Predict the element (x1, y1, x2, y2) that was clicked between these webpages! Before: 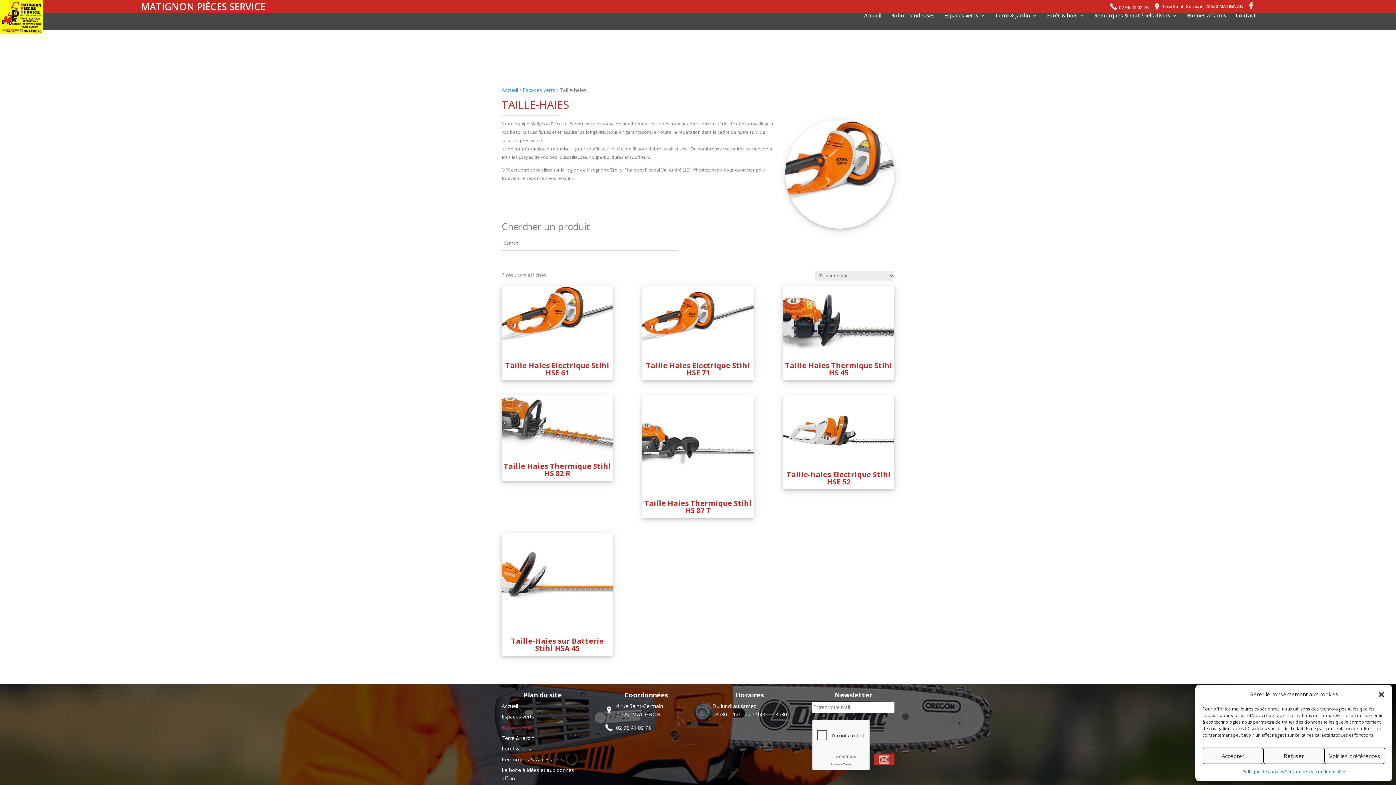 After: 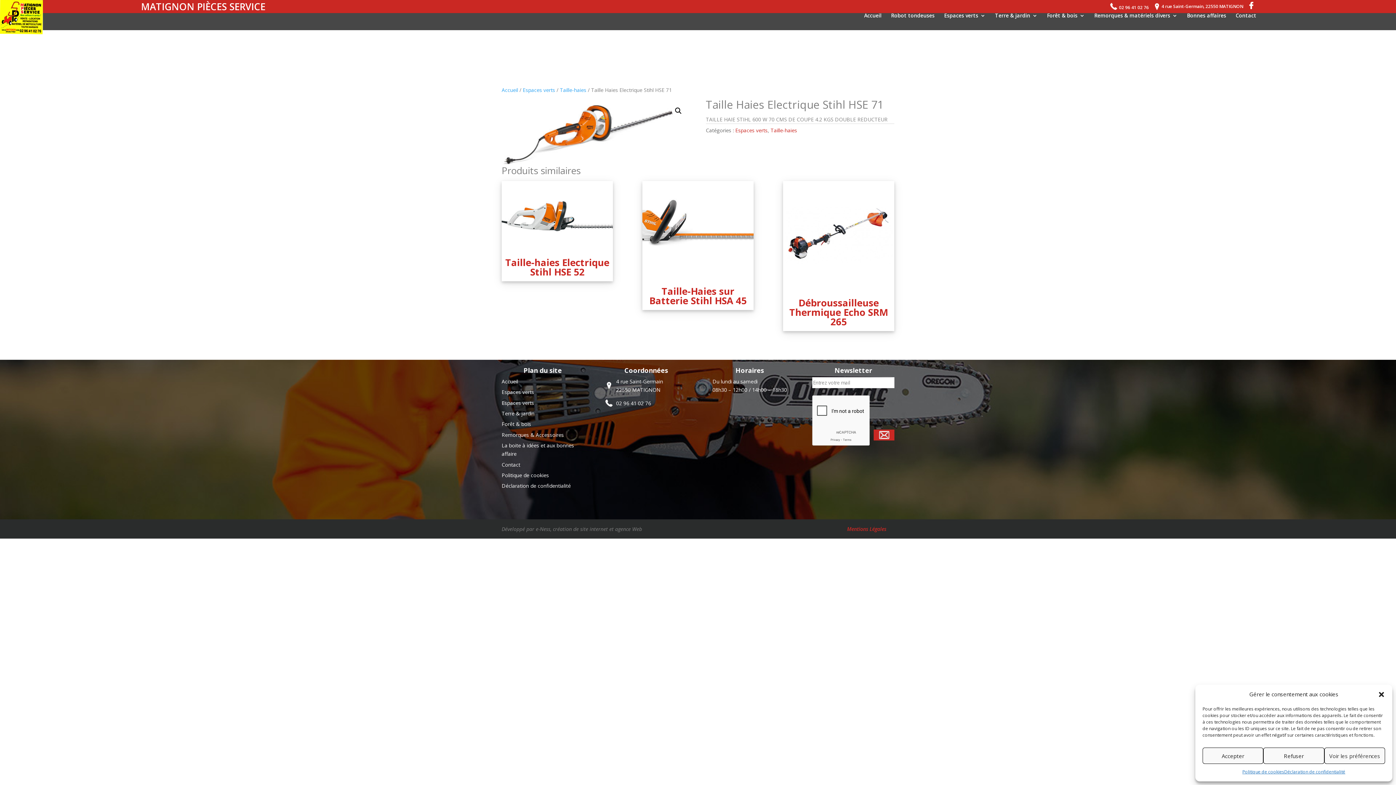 Action: bbox: (642, 285, 753, 380) label: Taille Haies Electrique Stihl HSE 71